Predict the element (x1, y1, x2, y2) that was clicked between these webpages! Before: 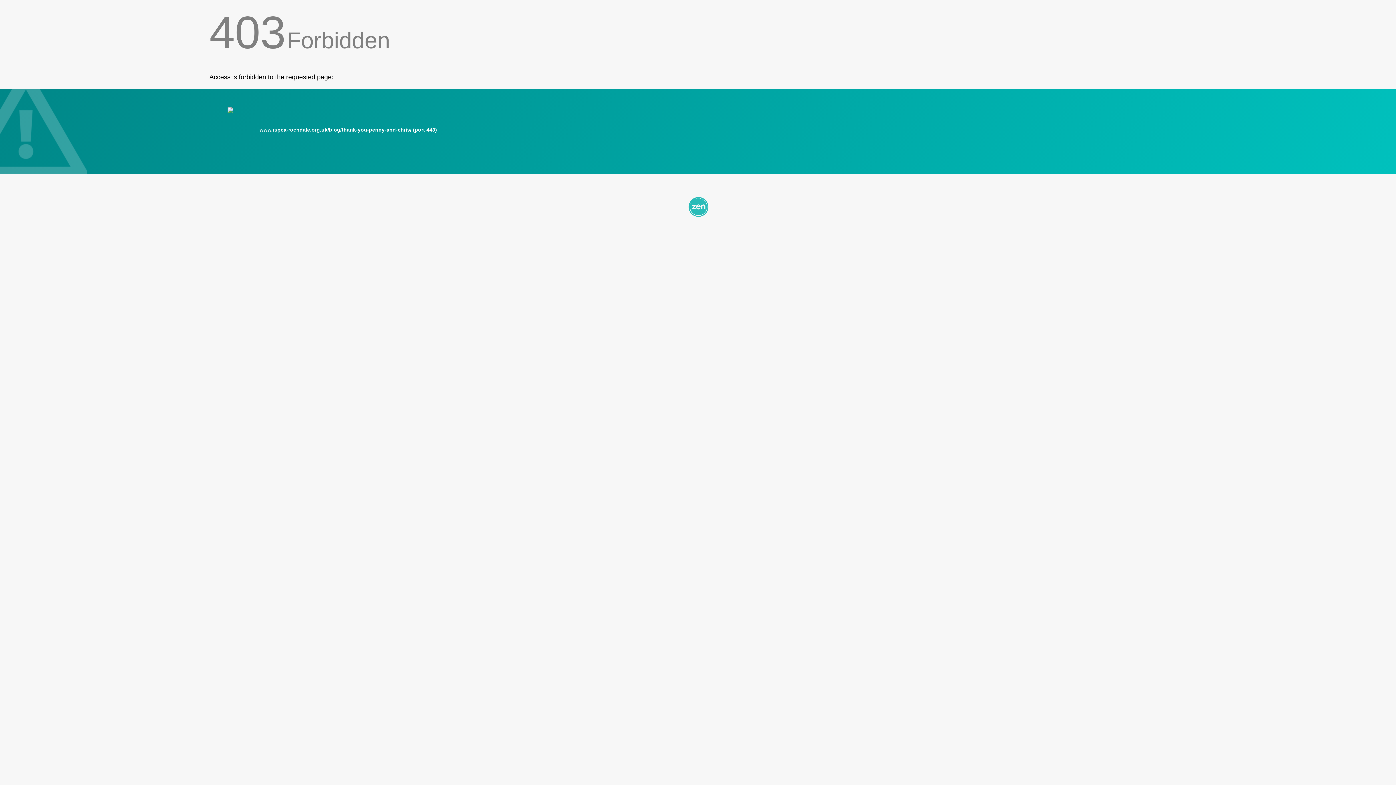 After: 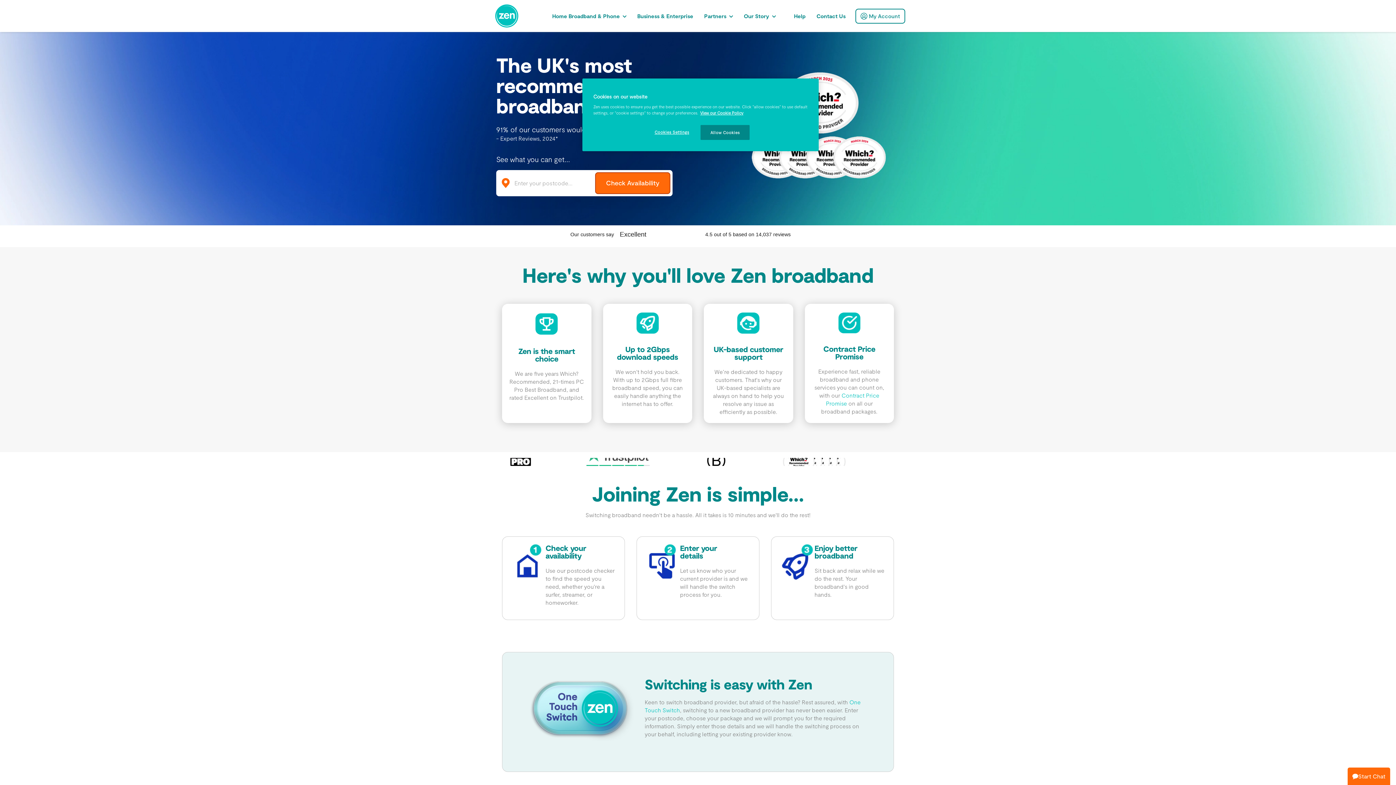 Action: bbox: (209, 195, 1186, 217)